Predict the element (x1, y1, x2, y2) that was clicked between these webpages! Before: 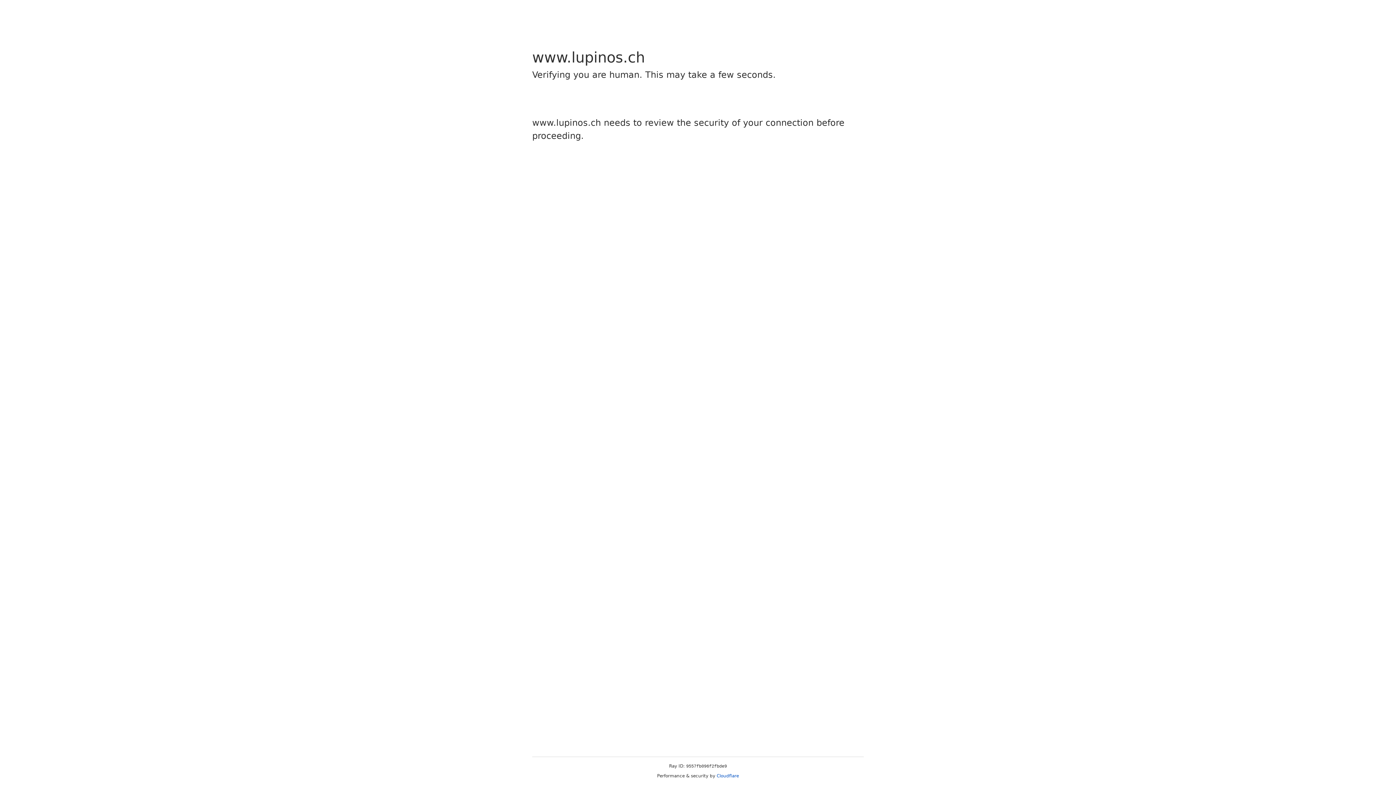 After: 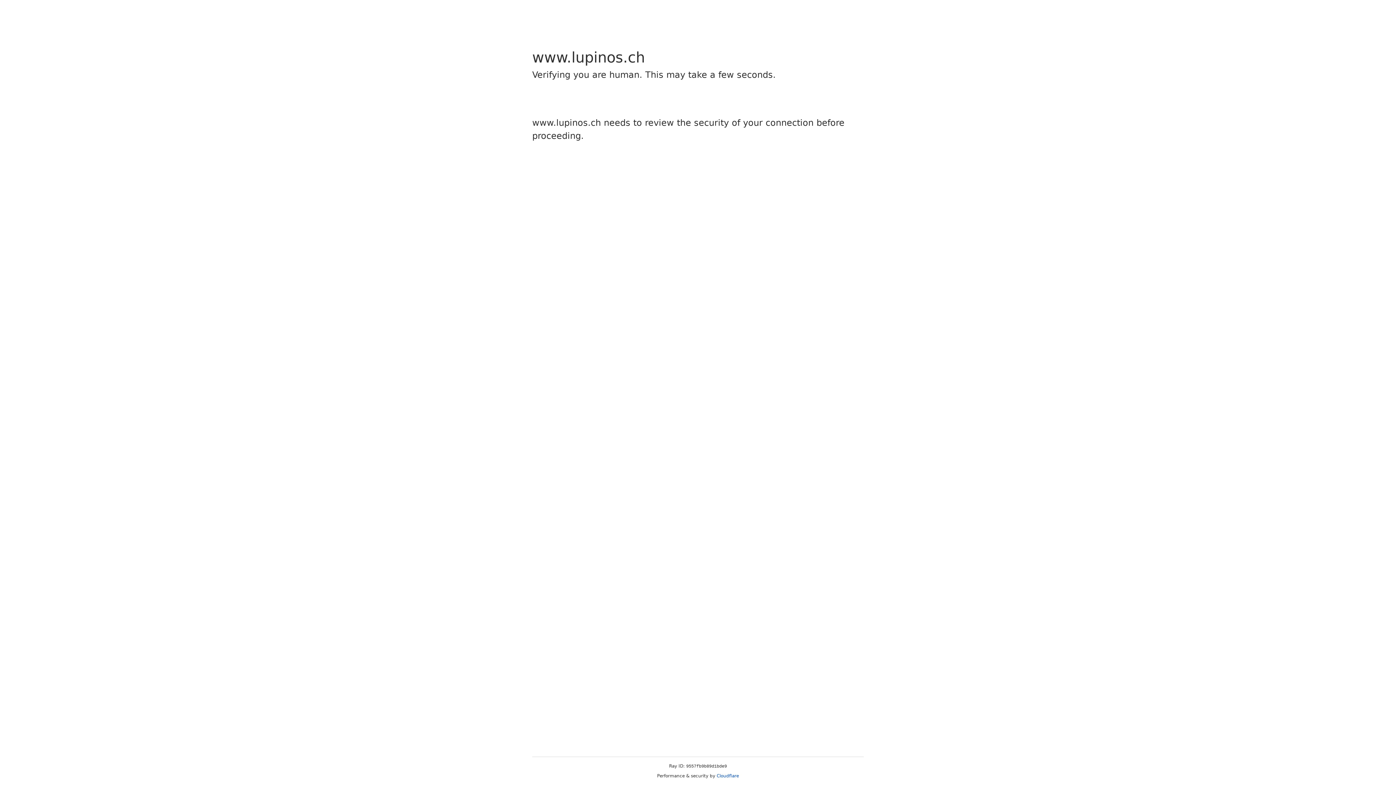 Action: label: Cloudflare bbox: (716, 773, 739, 778)